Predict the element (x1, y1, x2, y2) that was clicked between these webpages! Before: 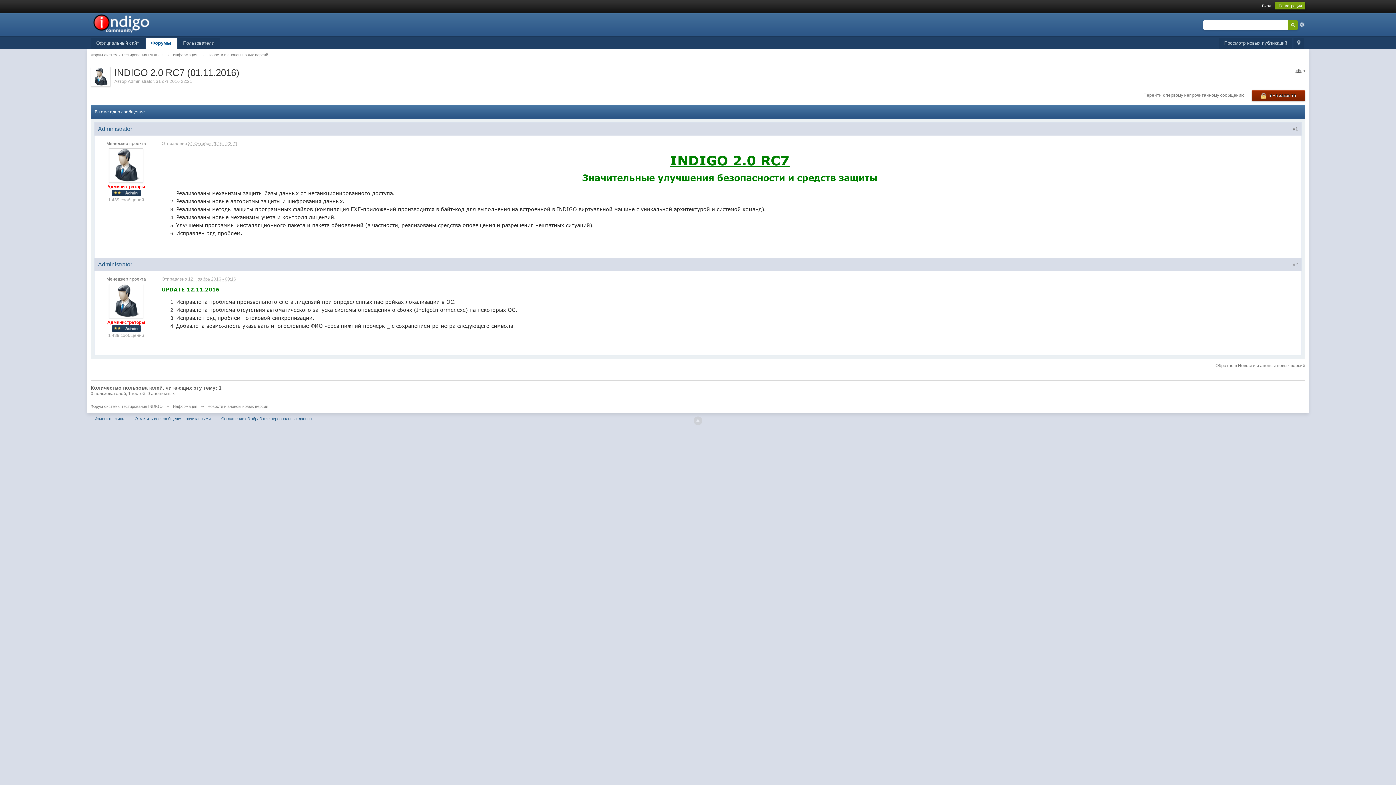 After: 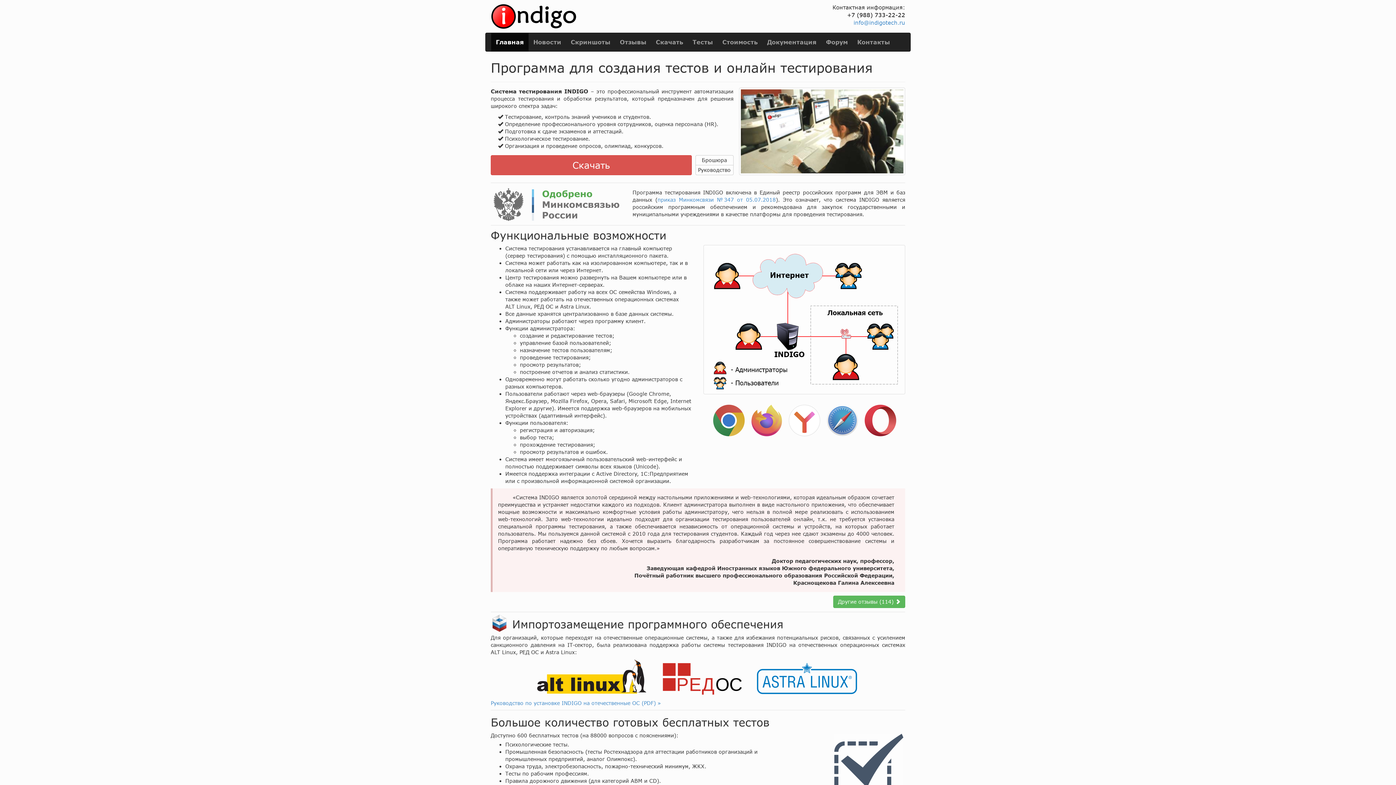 Action: bbox: (90, 38, 144, 48) label: Официальный сайт